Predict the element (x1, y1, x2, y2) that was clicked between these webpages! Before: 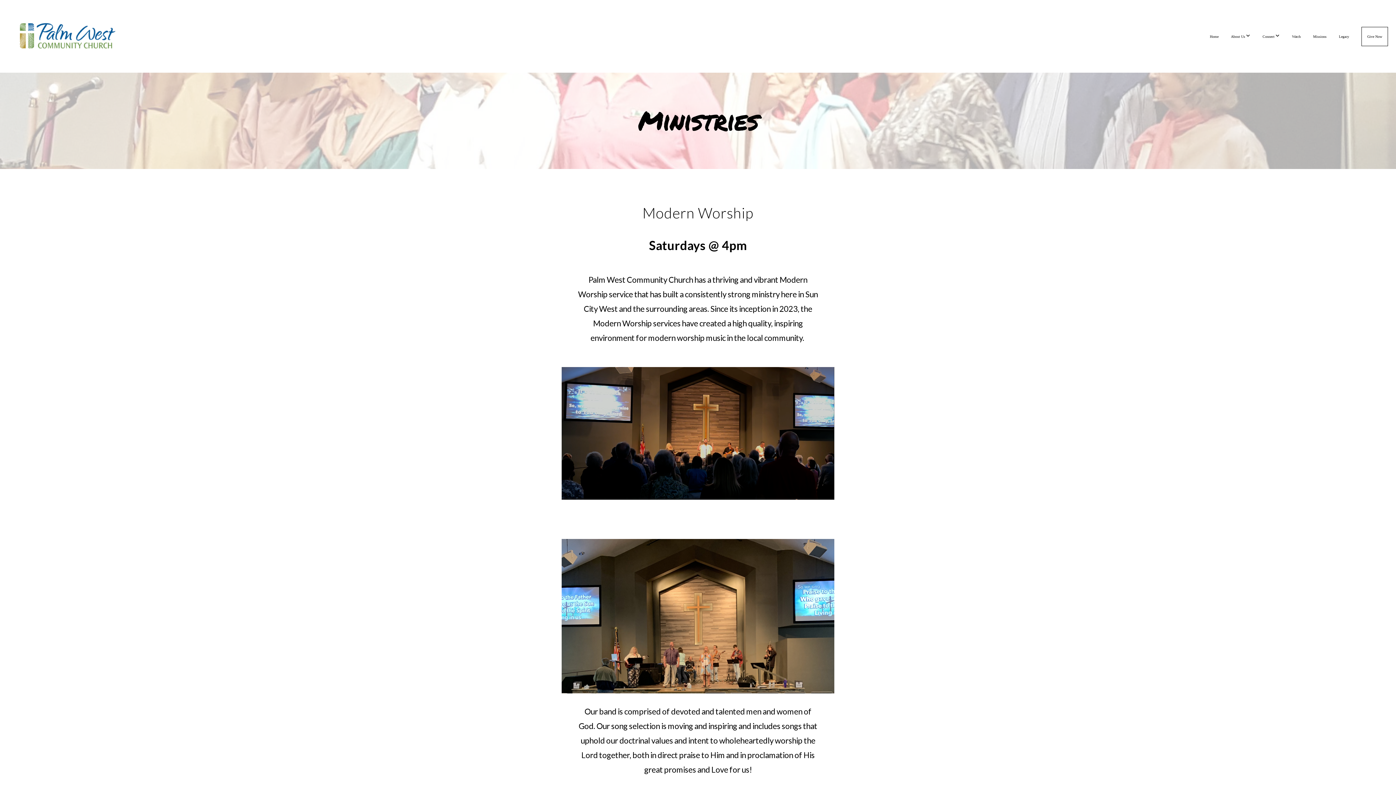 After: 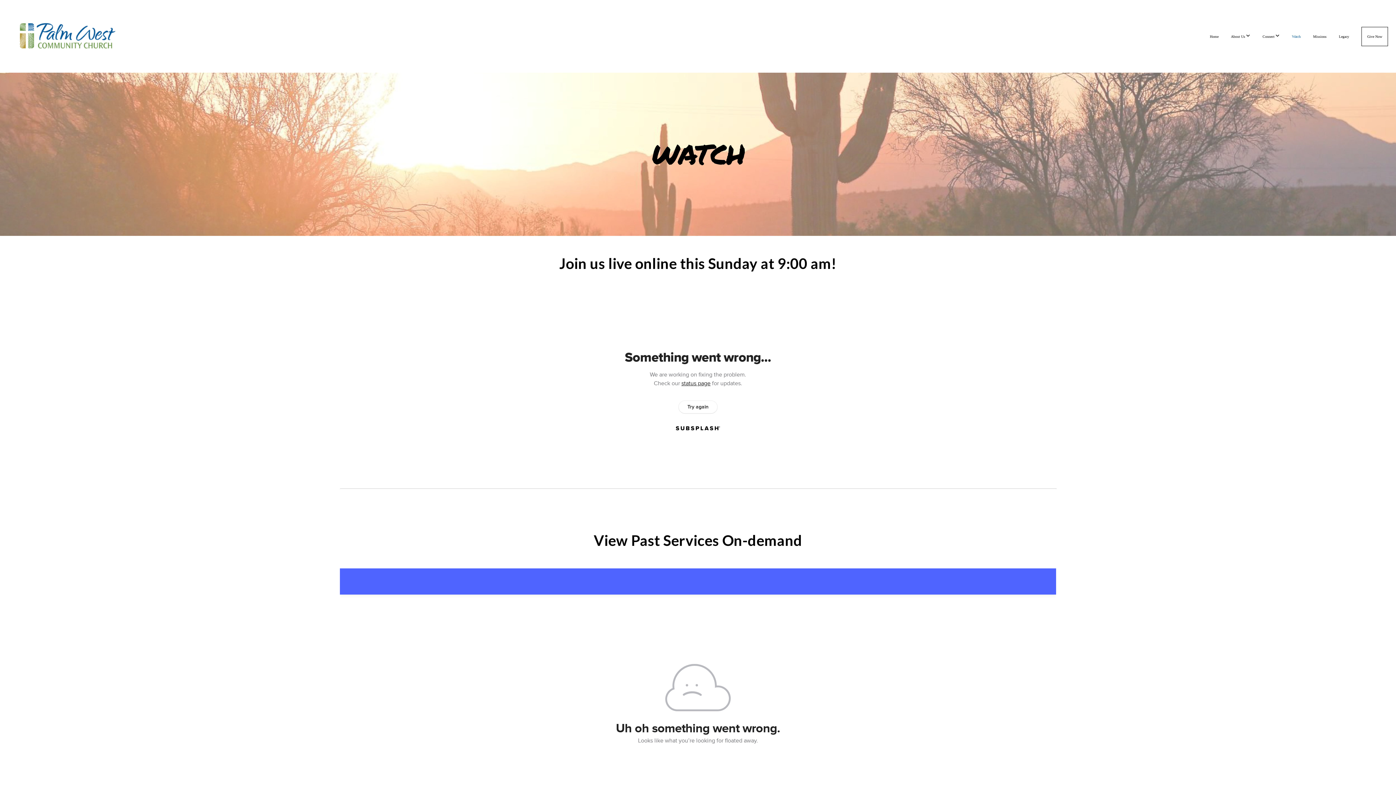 Action: label: Watch bbox: (1286, 27, 1306, 45)